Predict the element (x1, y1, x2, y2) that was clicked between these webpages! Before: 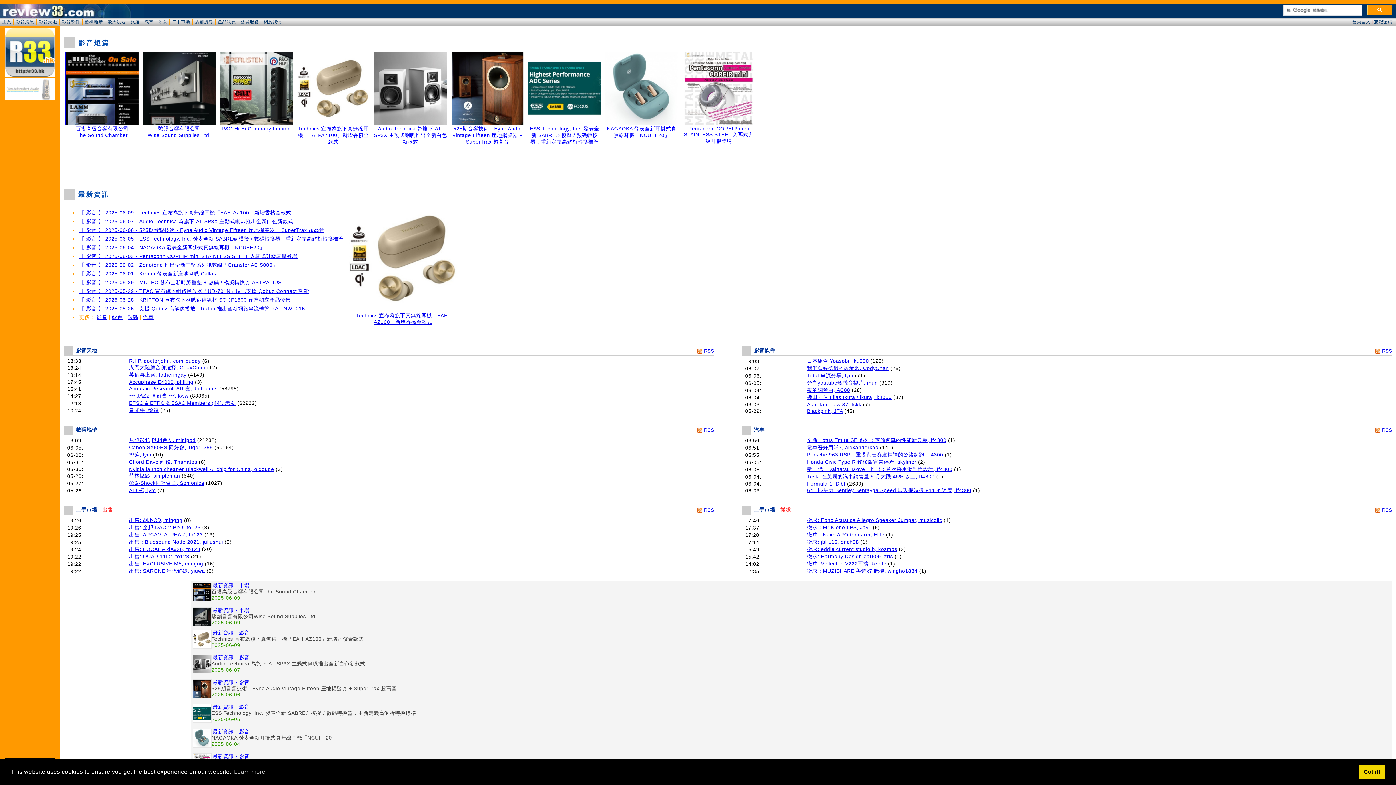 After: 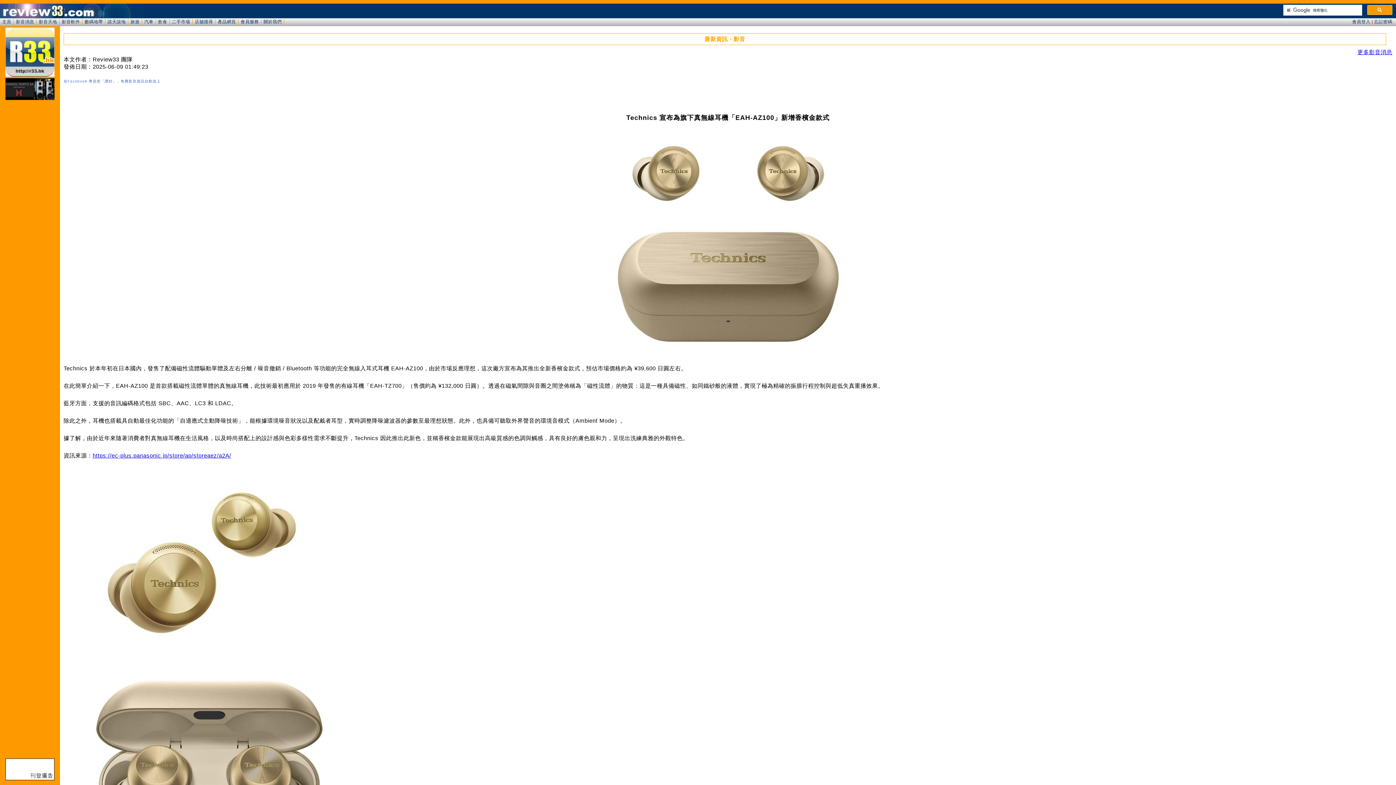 Action: label: 最新資訊 - 影音
Technics 宣布為旗下真無線耳機「EAH-AZ100」新增香檳金款式
2025-06-09 bbox: (192, 630, 1390, 648)